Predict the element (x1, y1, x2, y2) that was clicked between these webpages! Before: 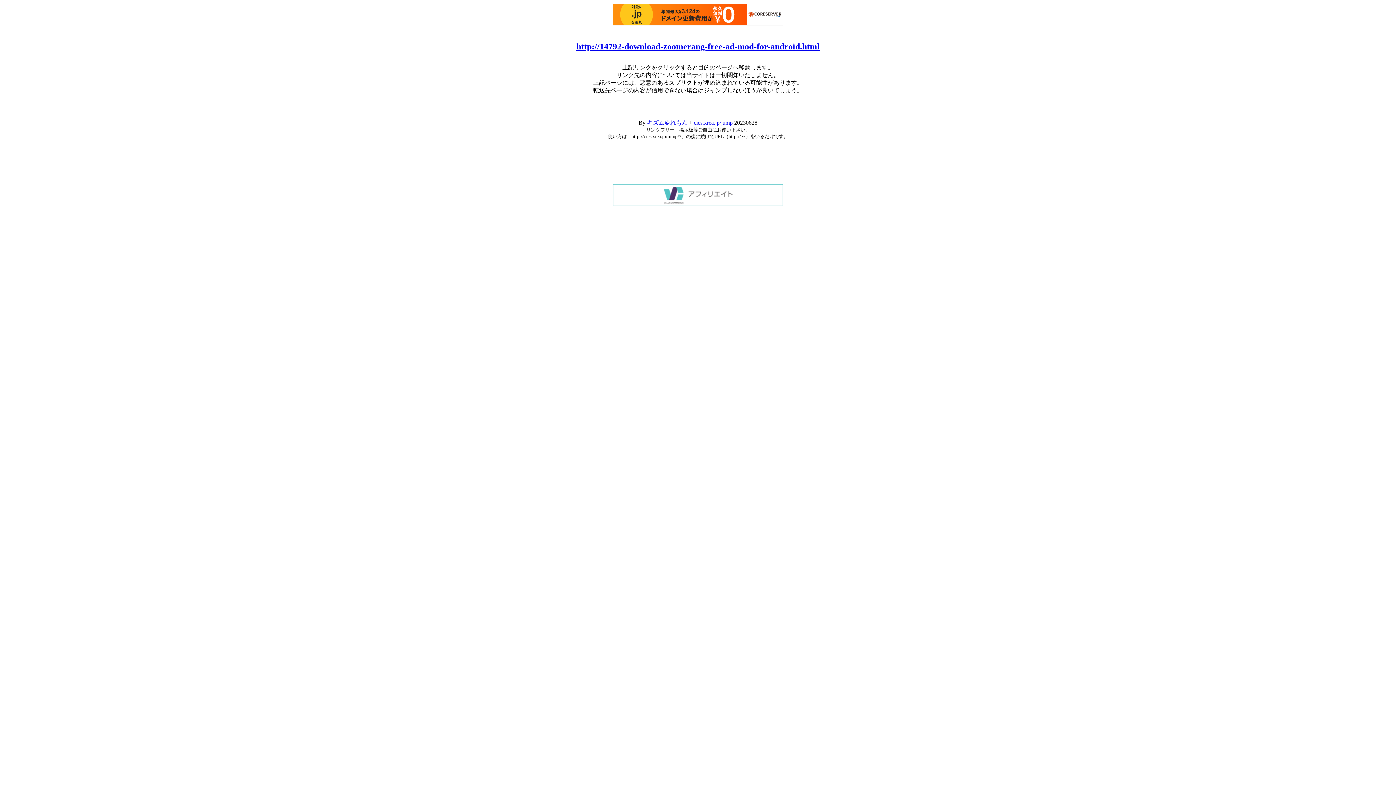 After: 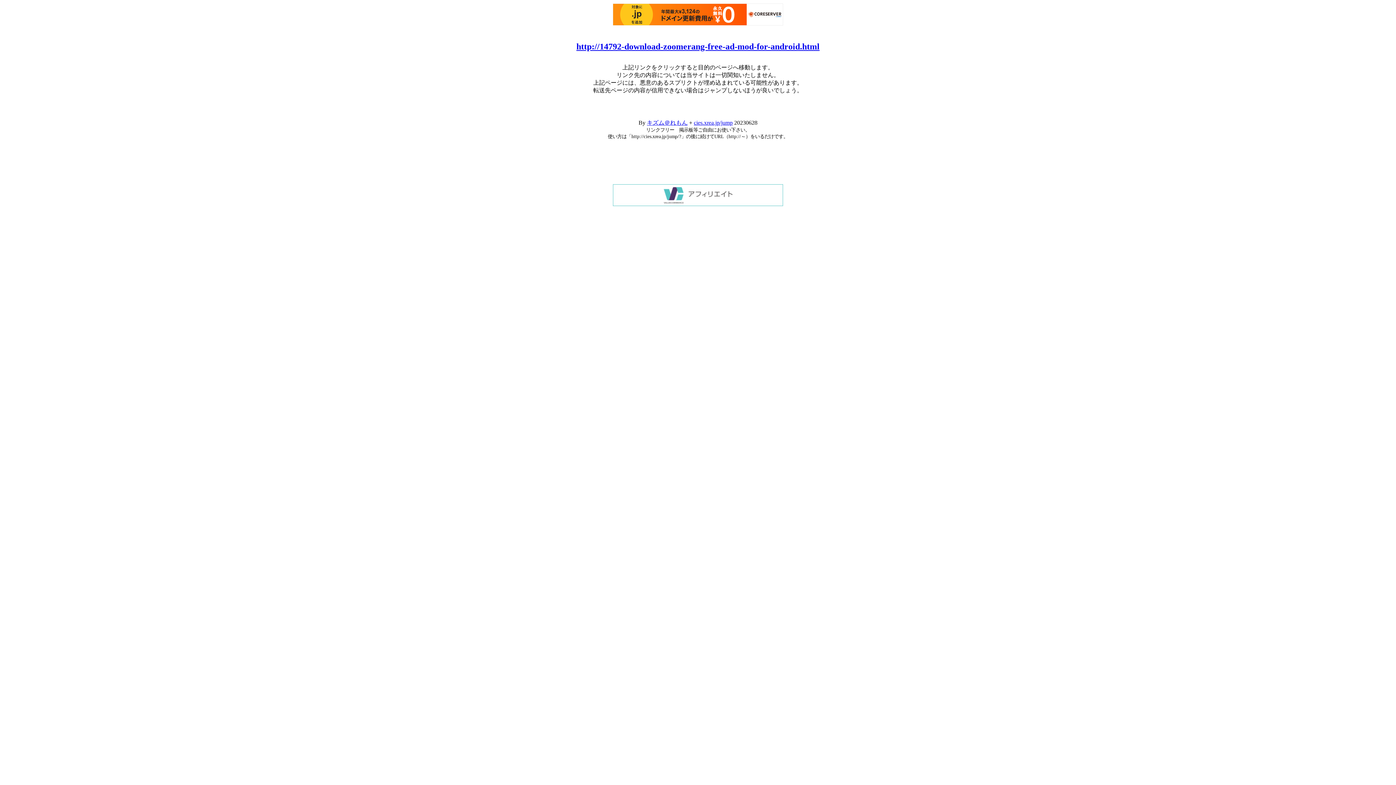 Action: bbox: (613, 3, 783, 25)